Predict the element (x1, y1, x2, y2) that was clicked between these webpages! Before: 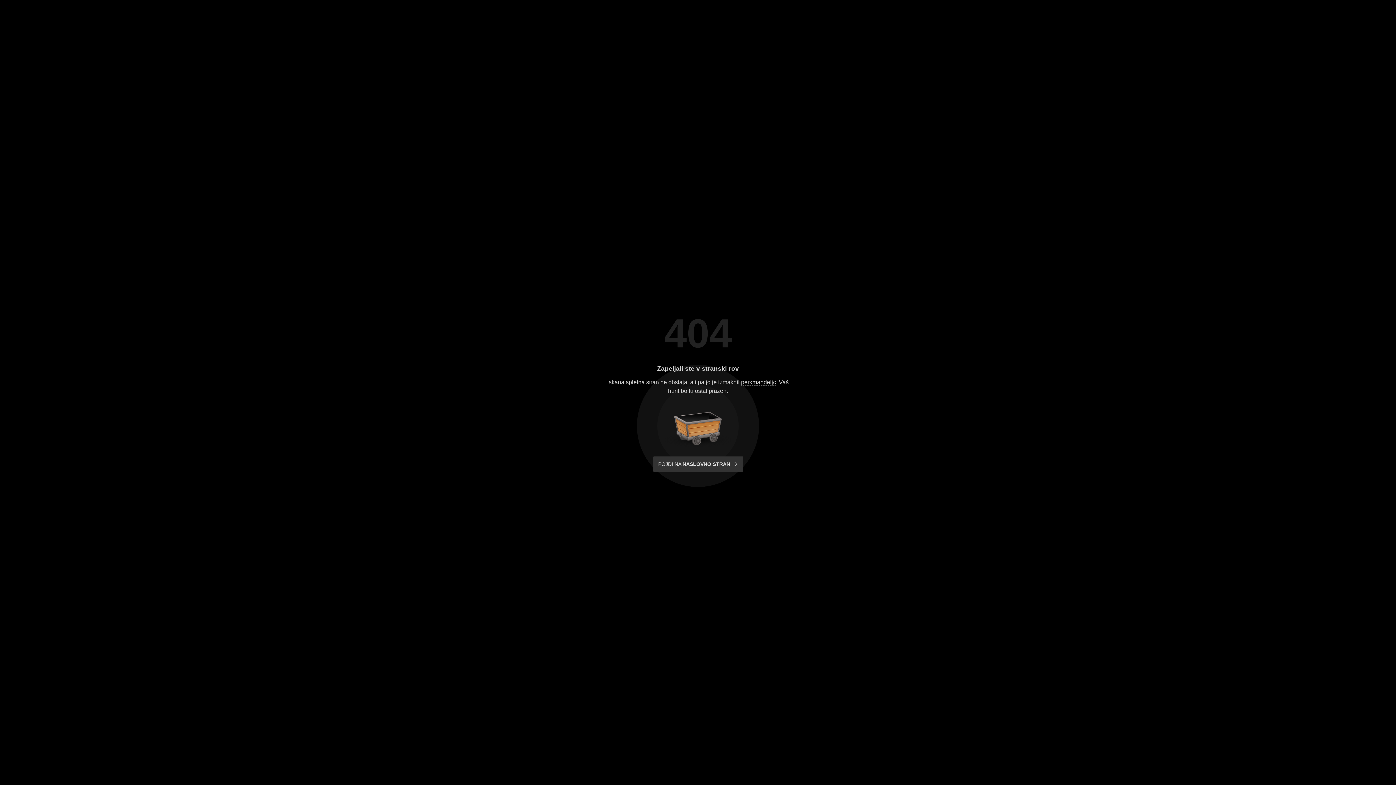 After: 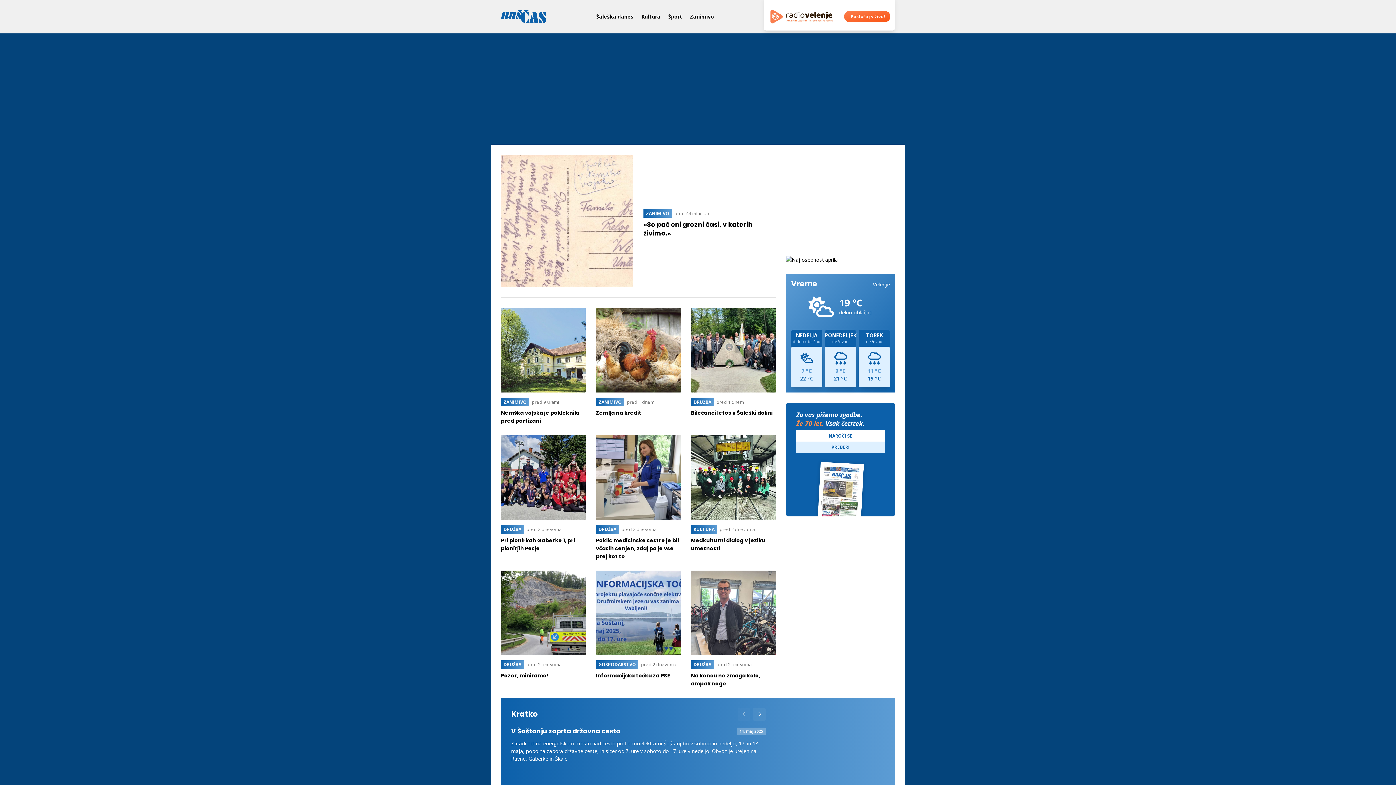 Action: label: POJDI NA NASLOVNO STRAN bbox: (653, 456, 743, 472)